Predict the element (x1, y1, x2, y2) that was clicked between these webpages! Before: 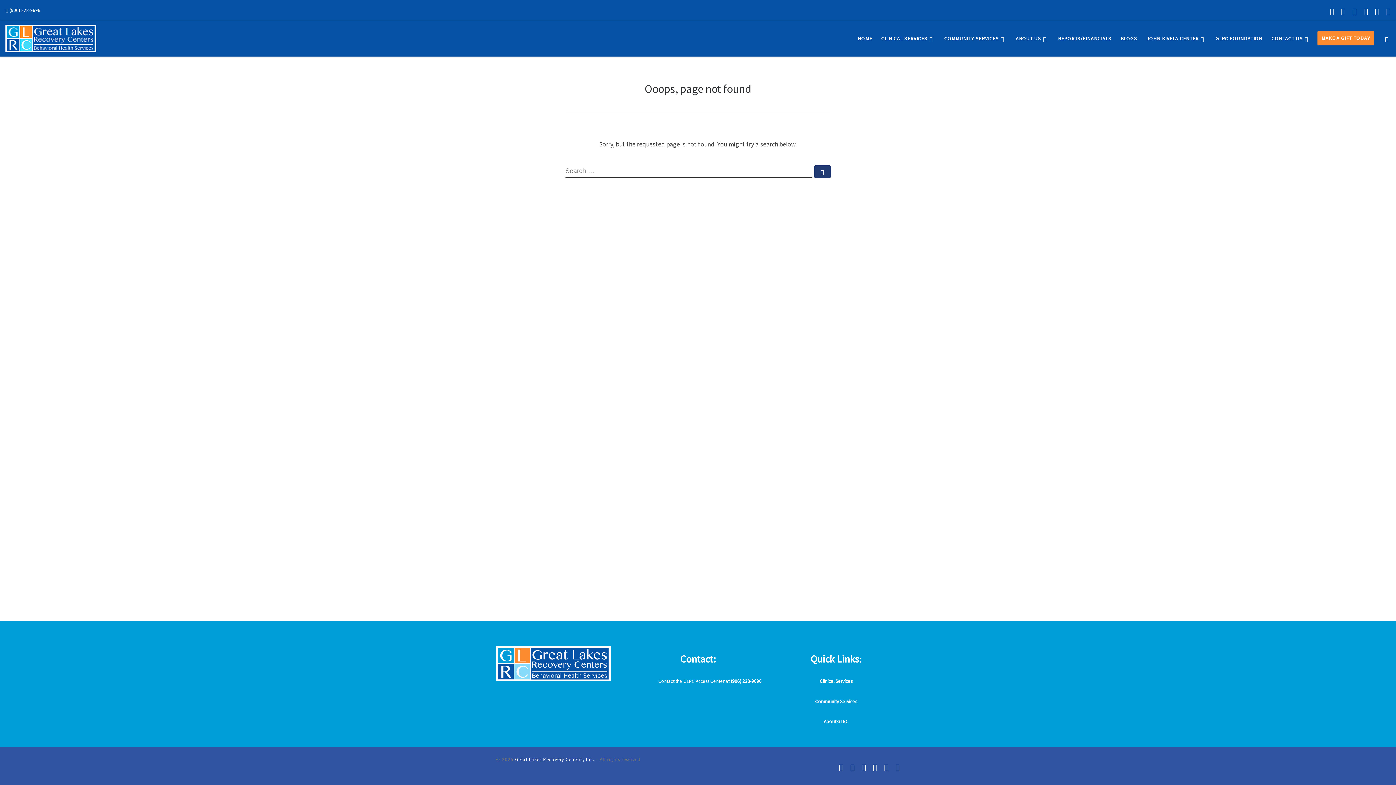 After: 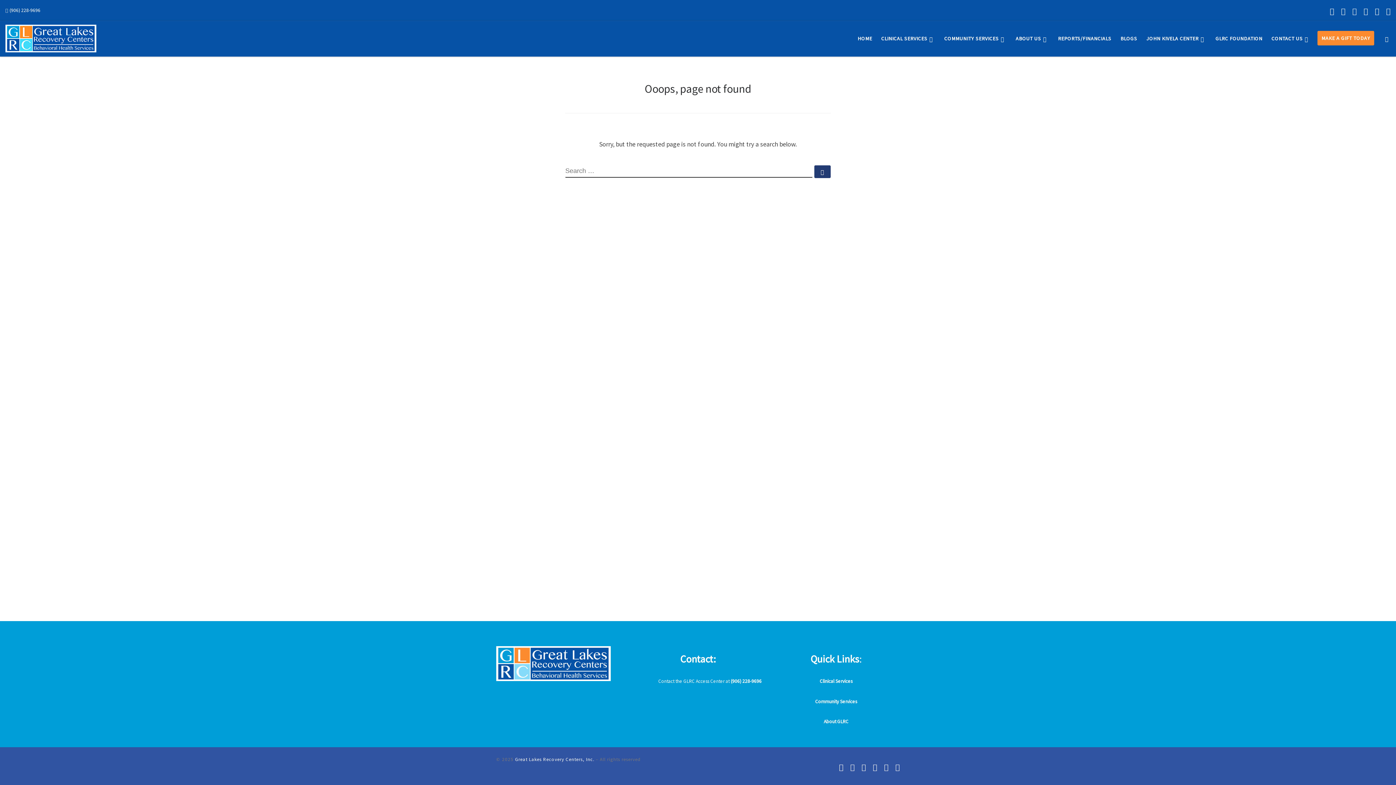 Action: label: Follow us on Pinterest bbox: (884, 759, 888, 775)